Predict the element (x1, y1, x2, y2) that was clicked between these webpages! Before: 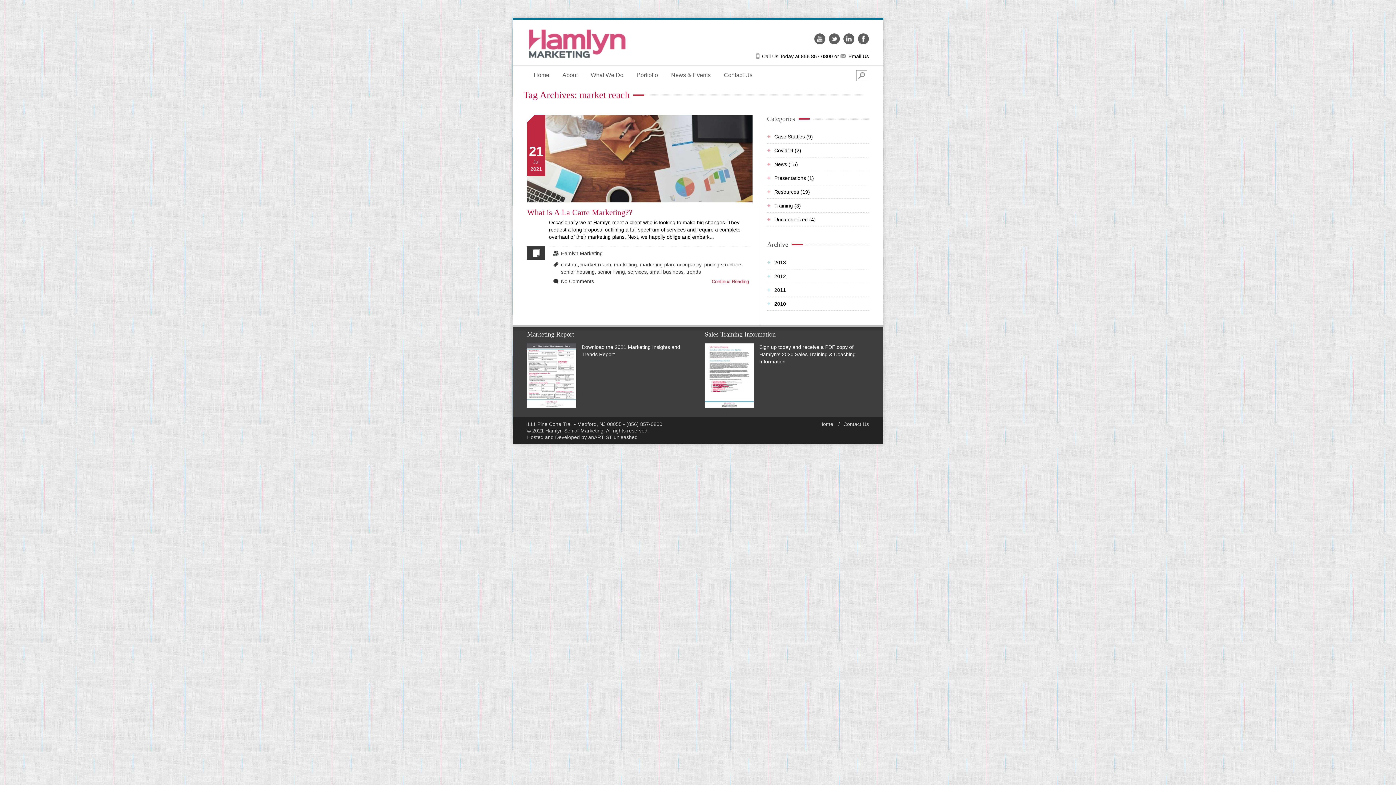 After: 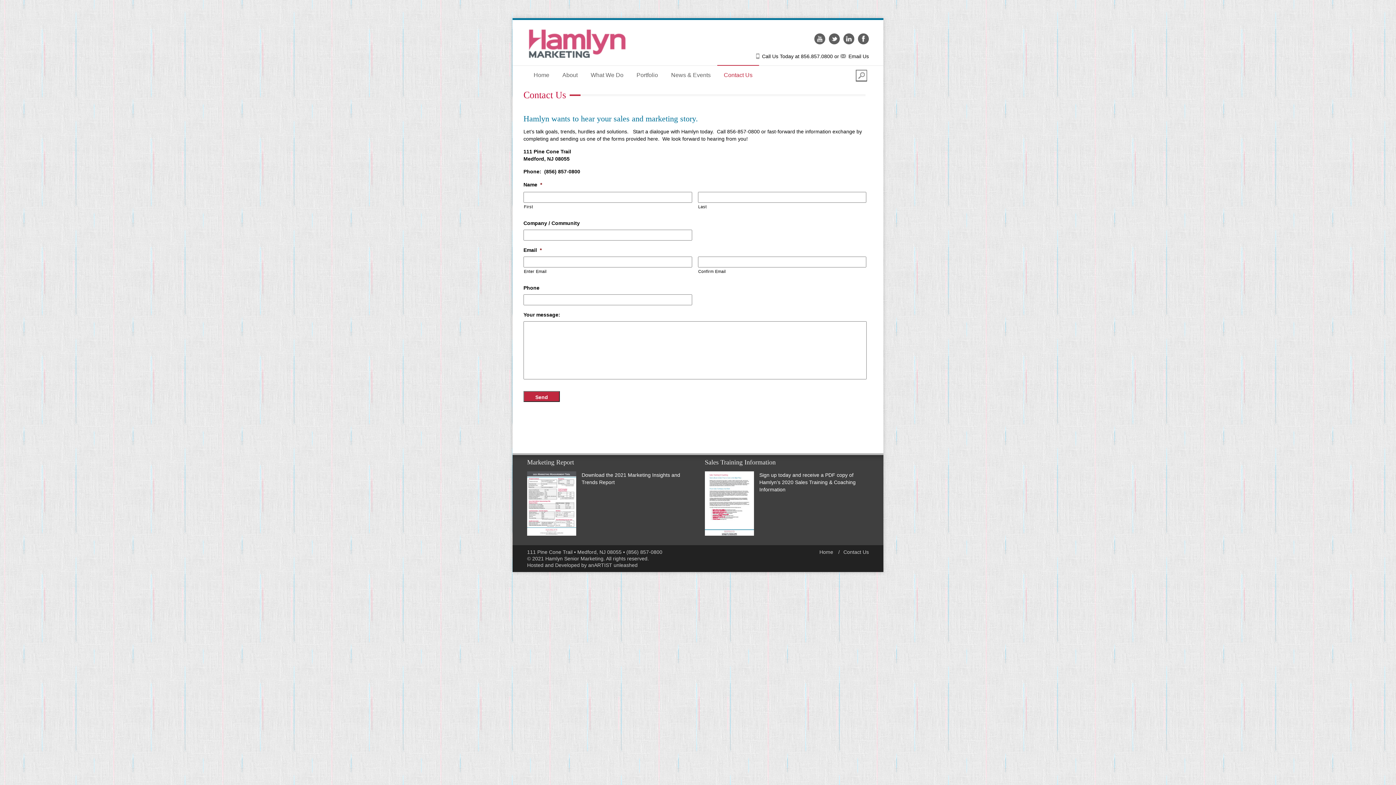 Action: label: Email Us bbox: (848, 53, 869, 59)